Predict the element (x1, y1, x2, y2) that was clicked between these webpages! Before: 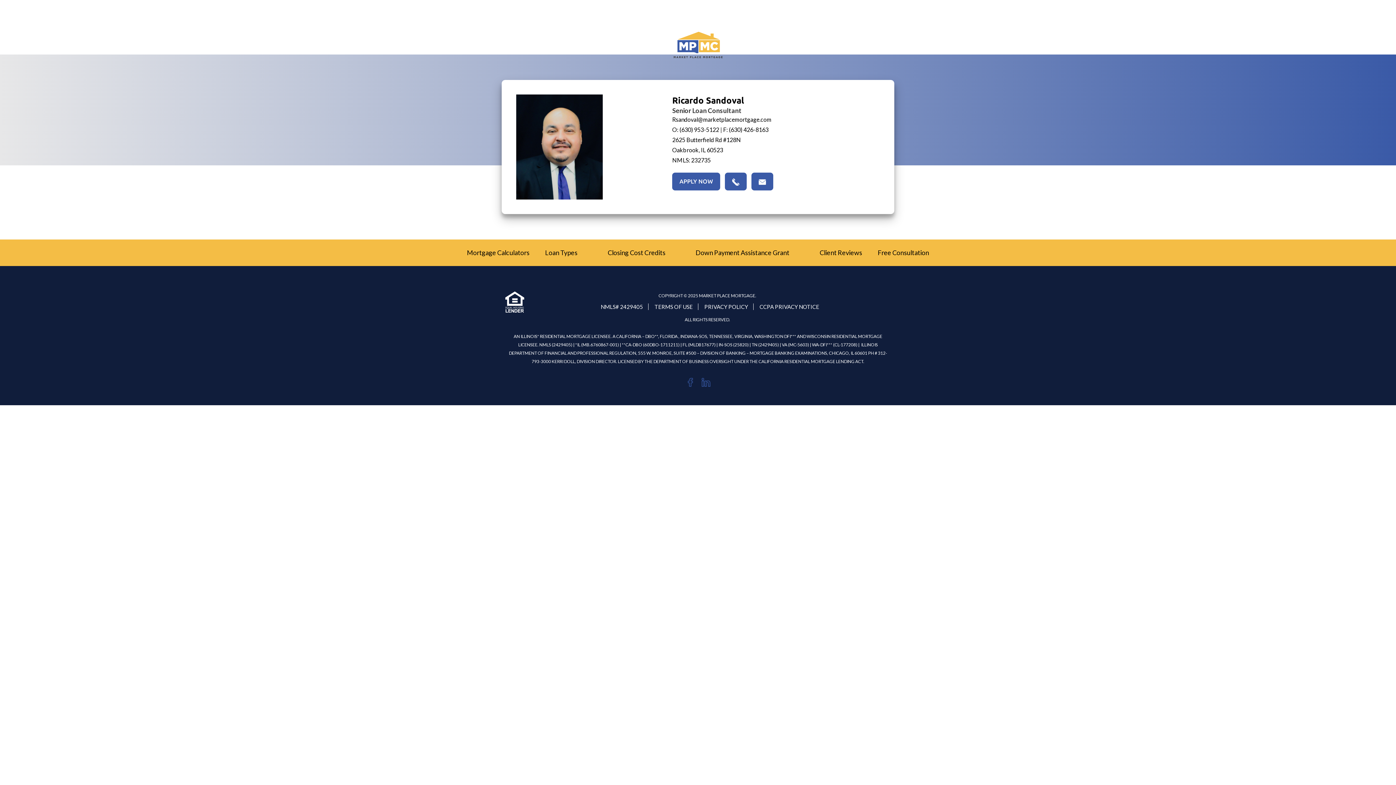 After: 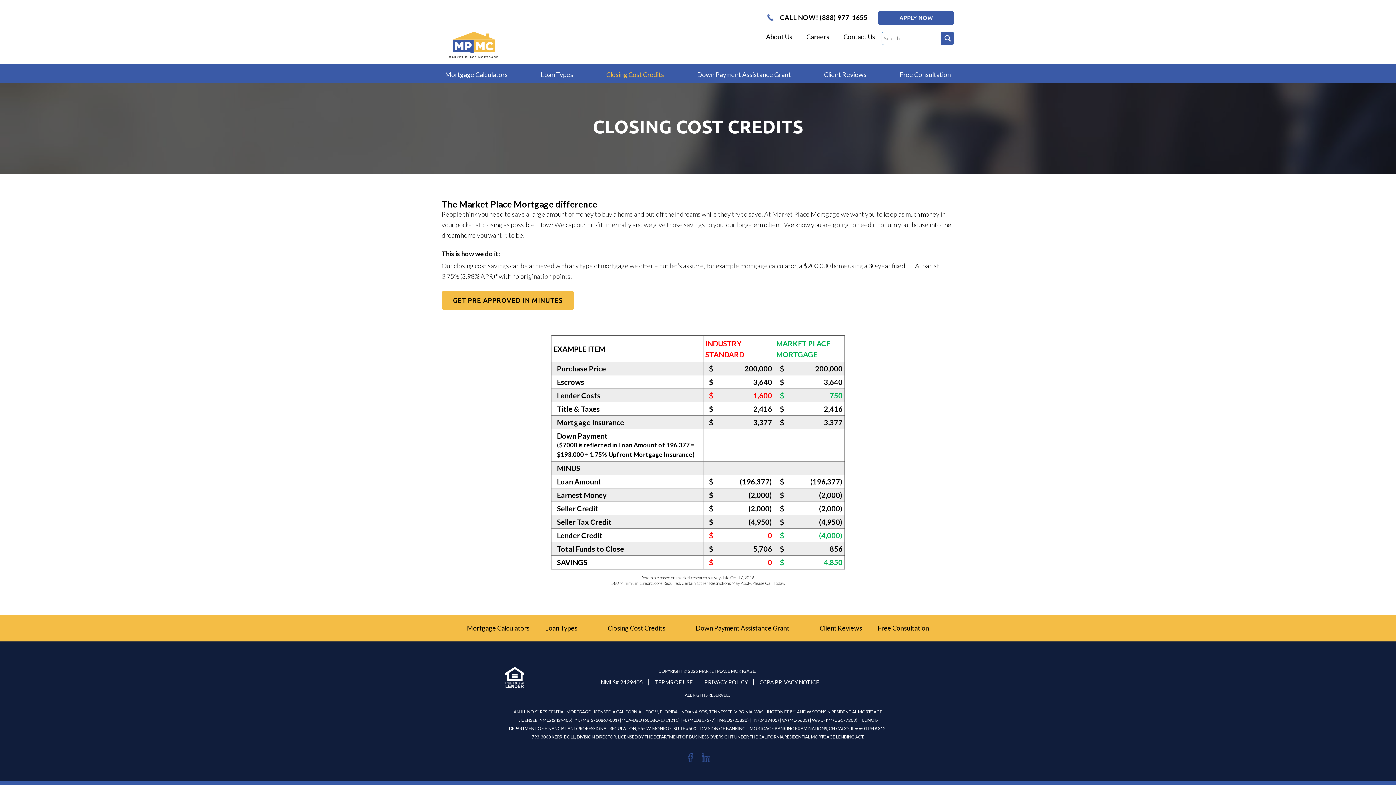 Action: label: Closing Cost Credits bbox: (607, 248, 665, 256)